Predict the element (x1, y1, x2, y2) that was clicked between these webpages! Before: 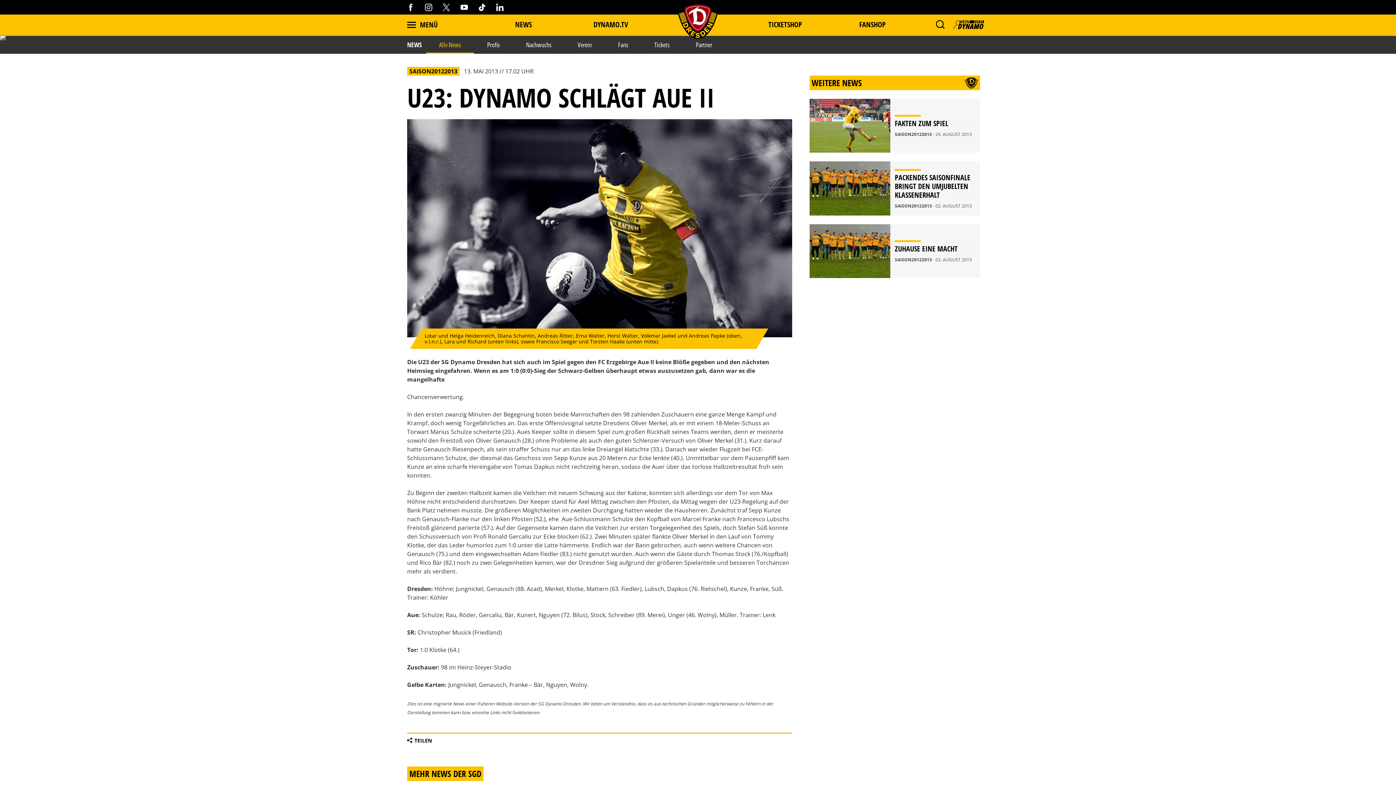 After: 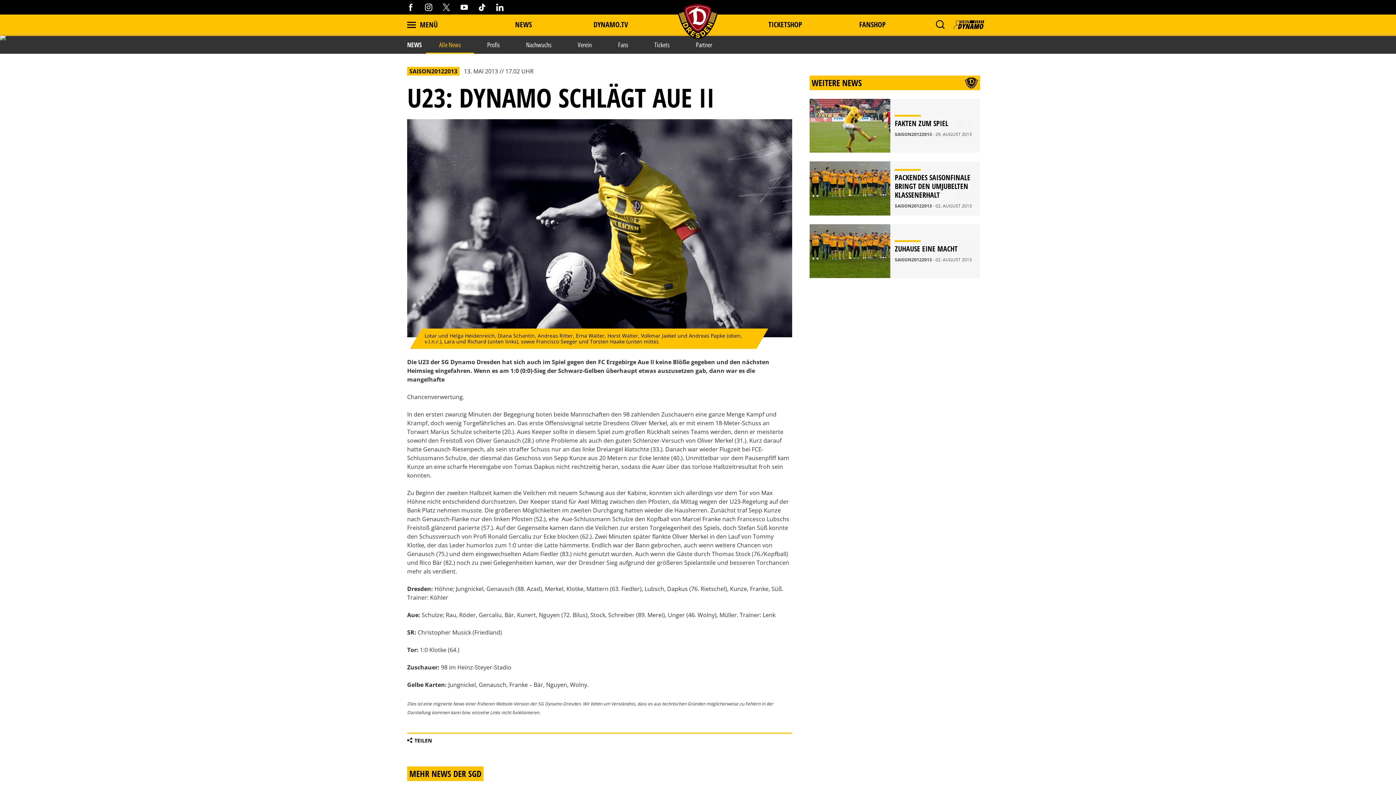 Action: bbox: (425, 2, 432, 12)